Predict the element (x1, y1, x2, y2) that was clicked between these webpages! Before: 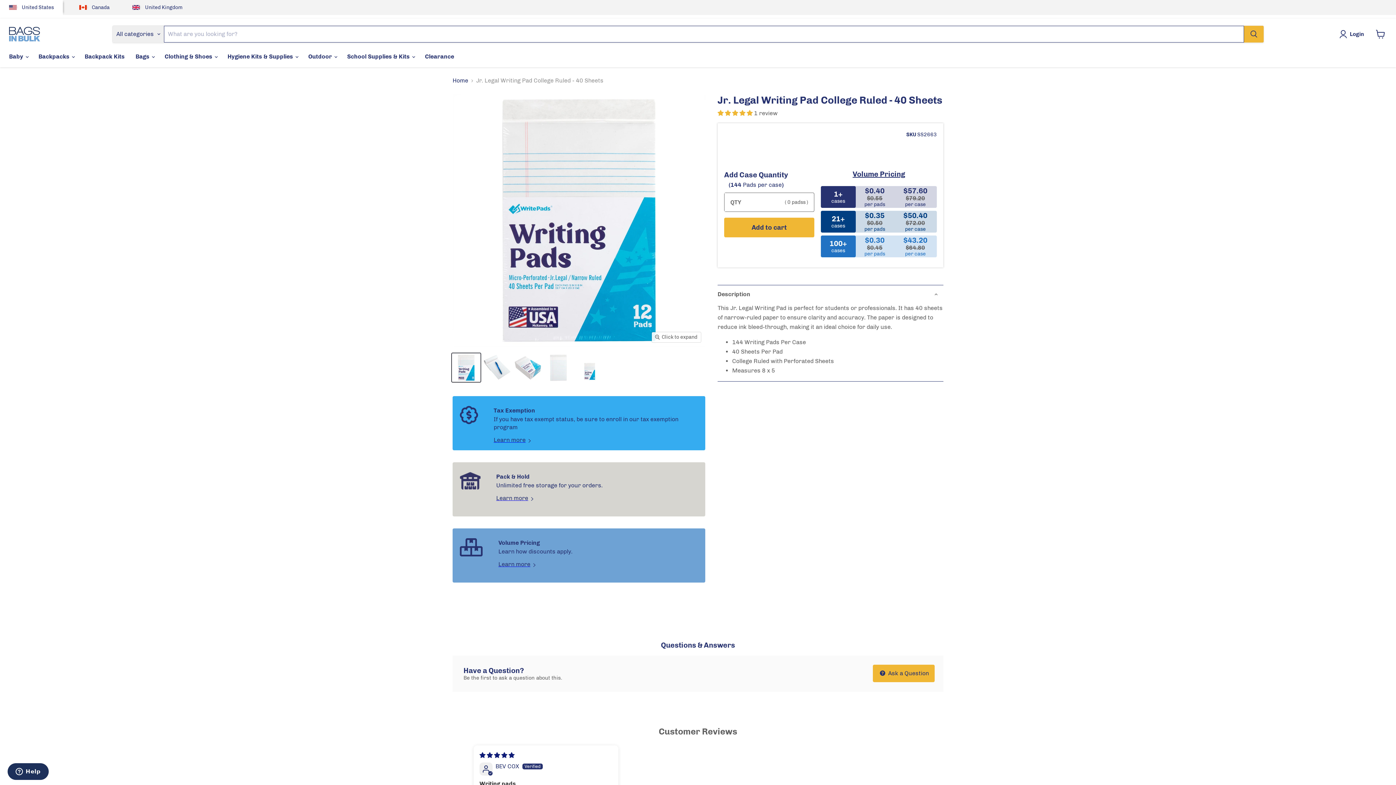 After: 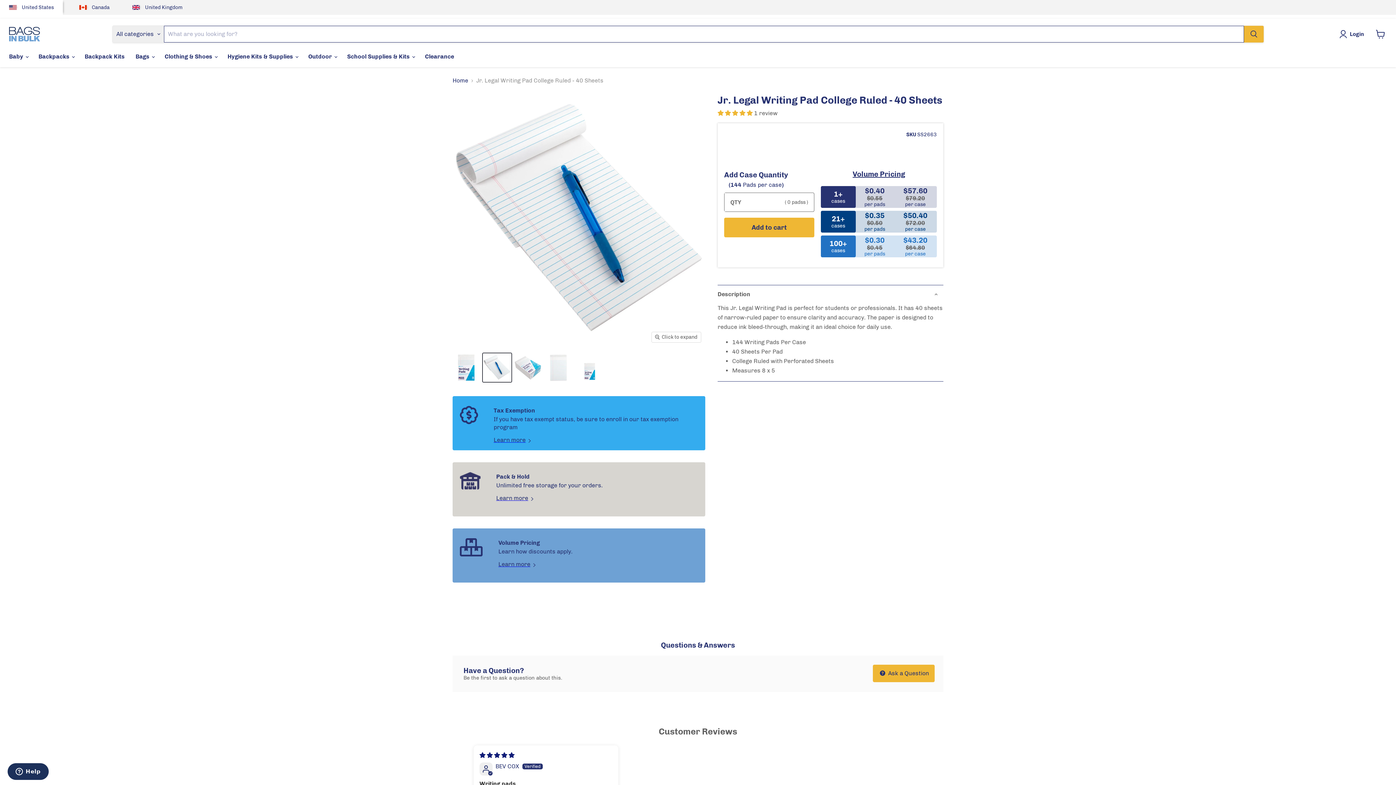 Action: label: Jr. Legal Writing Pad College Ruled - 40 Sheets - BagsInBulk.com thumbnail bbox: (482, 353, 511, 382)